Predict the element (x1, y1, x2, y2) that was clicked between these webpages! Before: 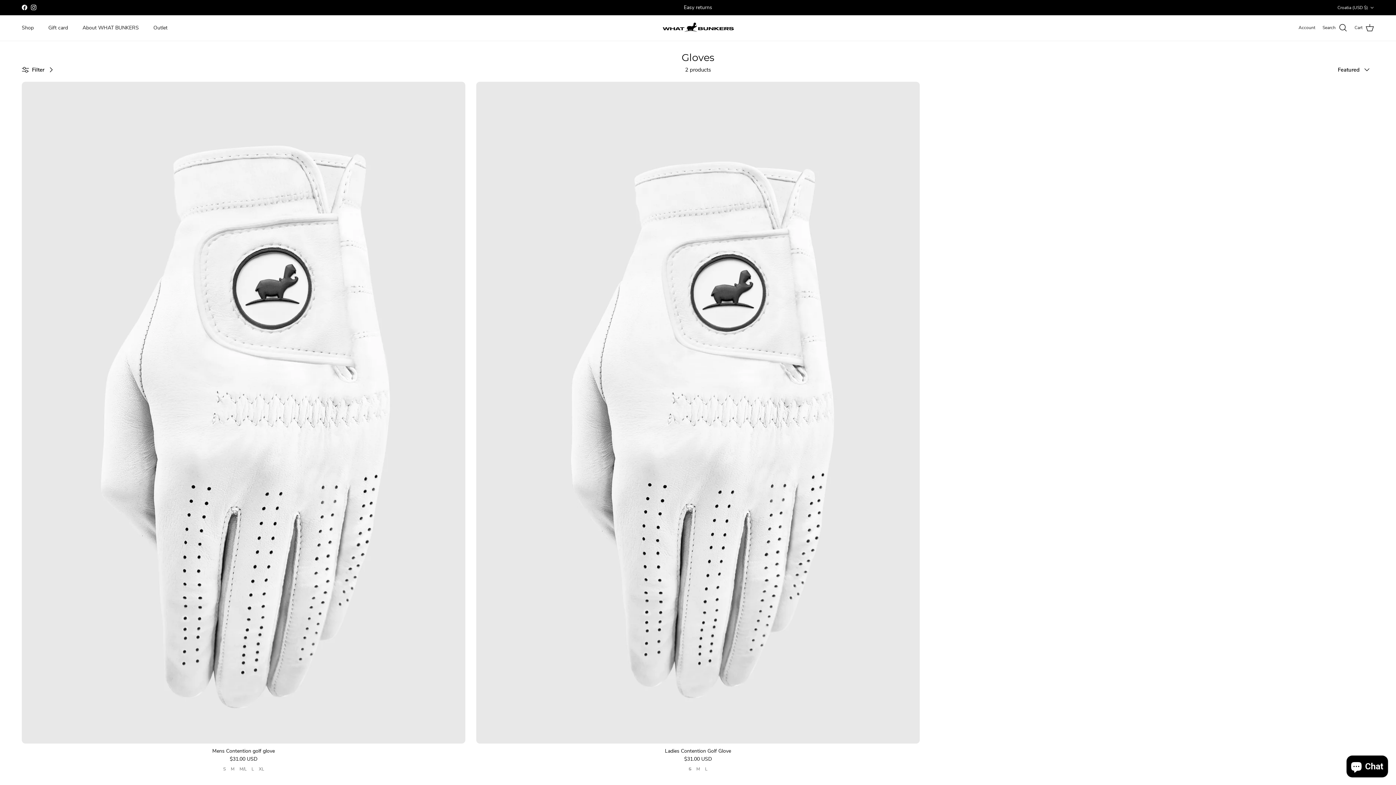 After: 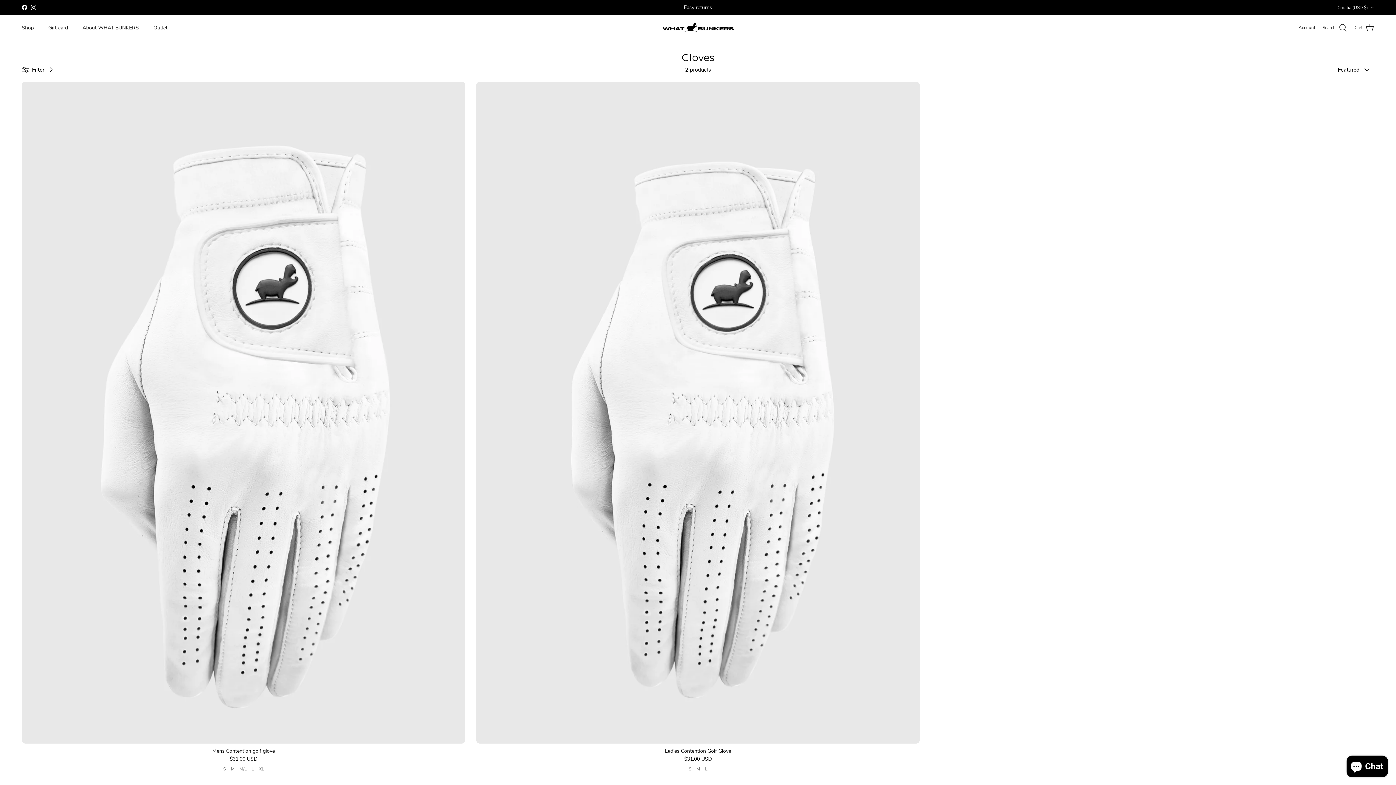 Action: label: Facebook bbox: (21, 4, 27, 10)